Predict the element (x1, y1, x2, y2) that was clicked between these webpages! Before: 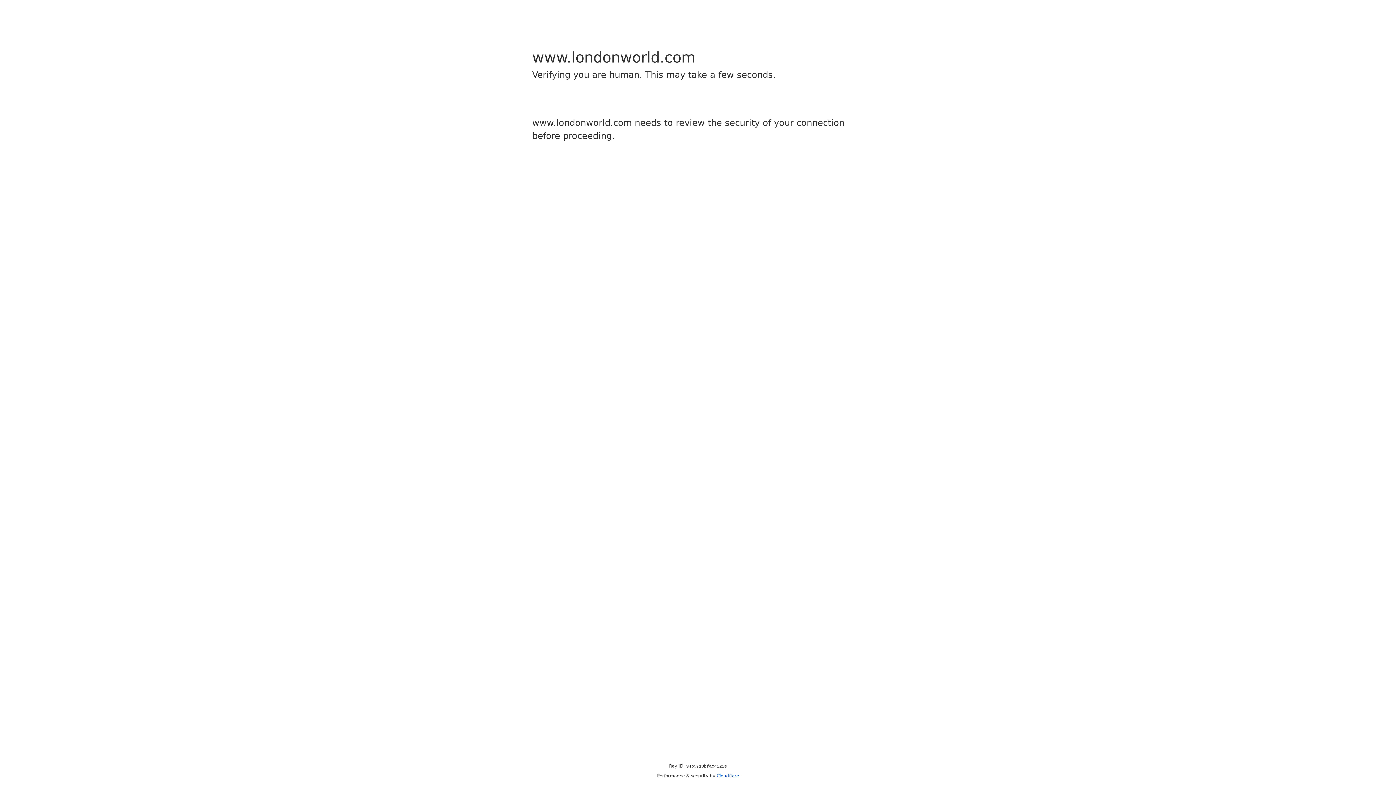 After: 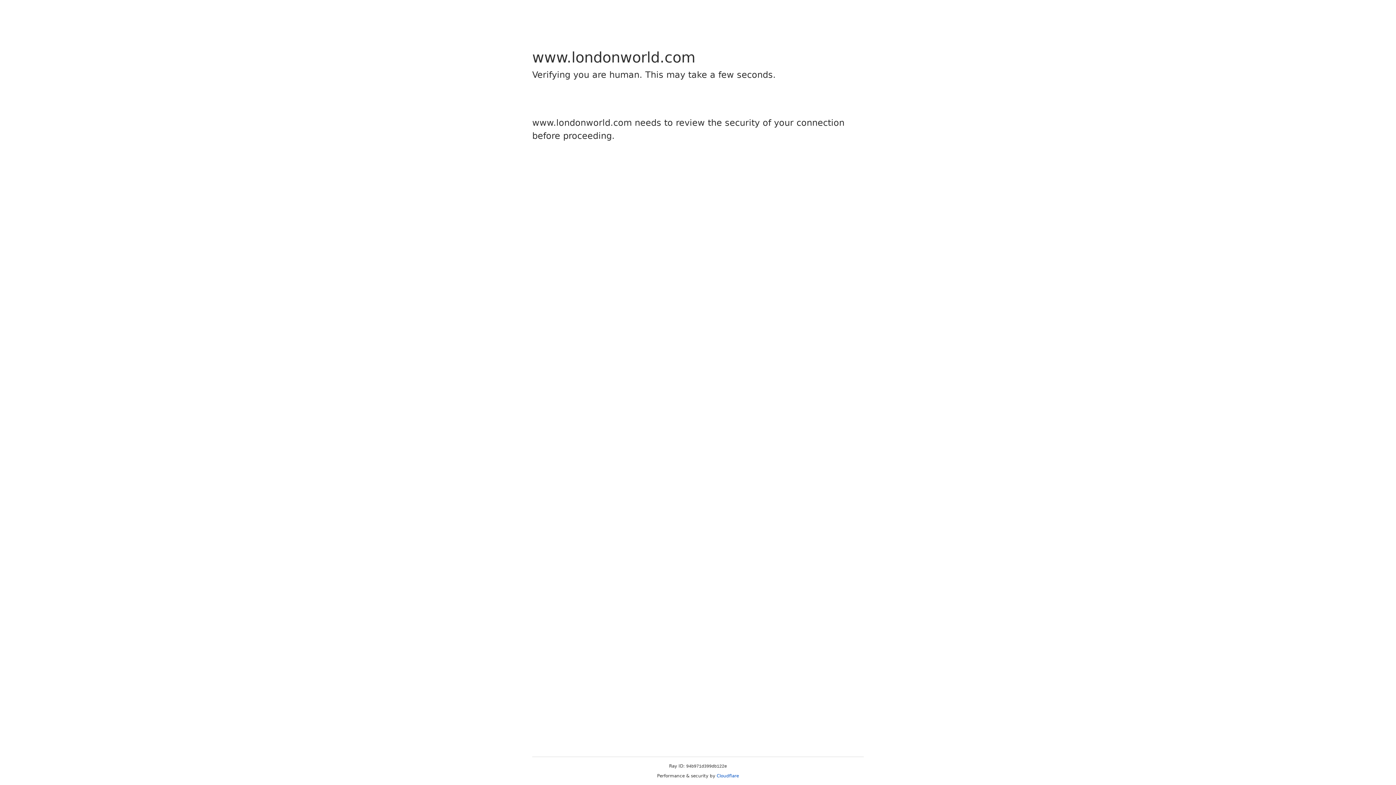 Action: bbox: (716, 773, 739, 778) label: Cloudflare